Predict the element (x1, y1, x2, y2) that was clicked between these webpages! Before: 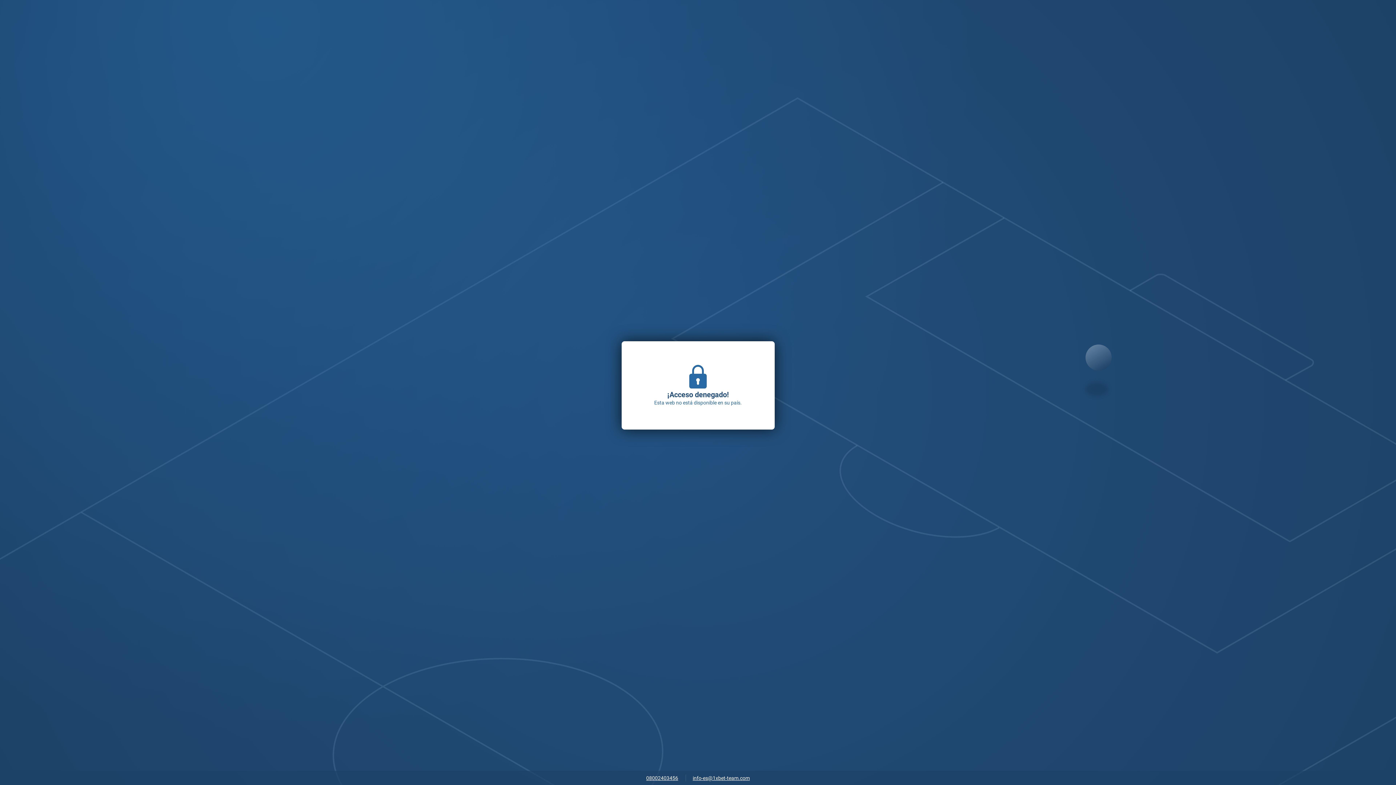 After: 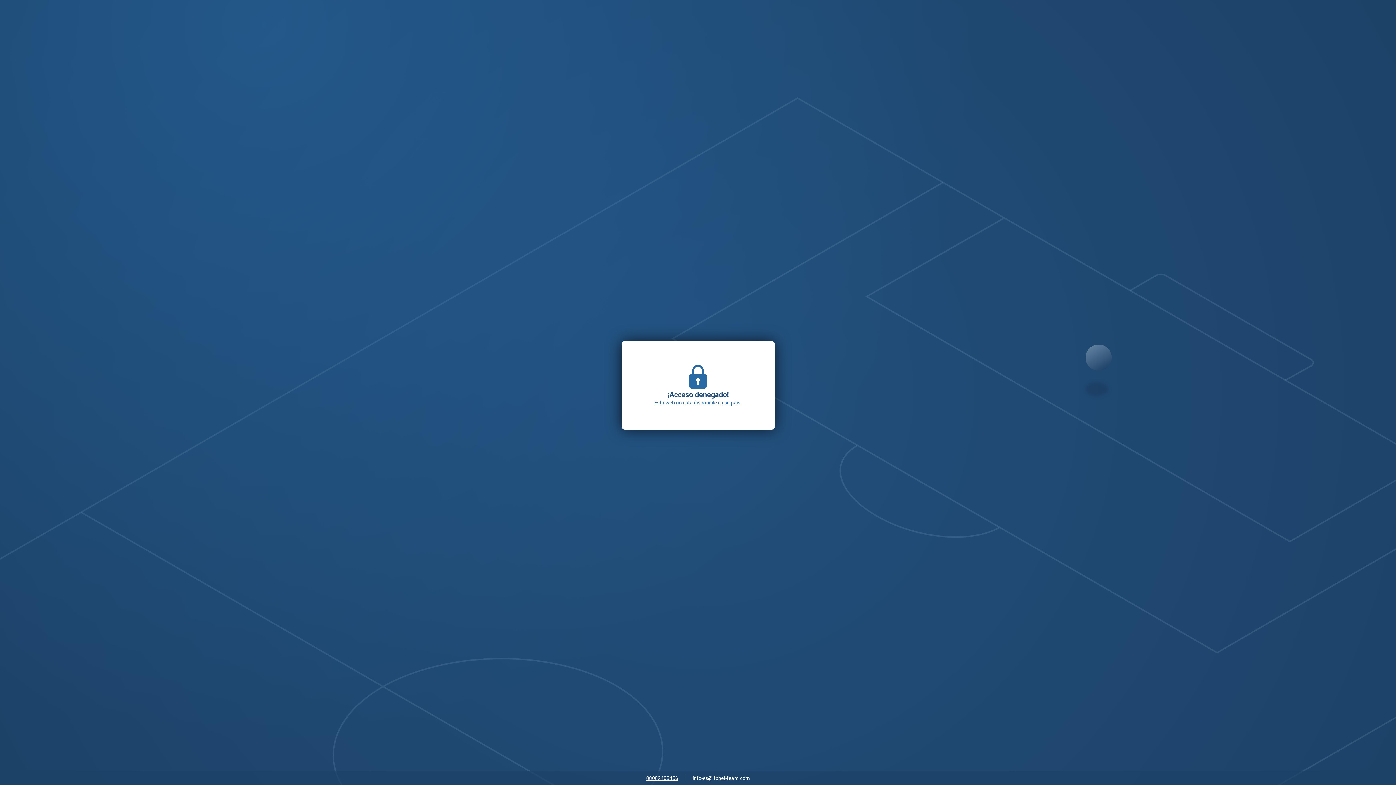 Action: bbox: (689, 773, 753, 784) label: info-es@1xbet-team.com